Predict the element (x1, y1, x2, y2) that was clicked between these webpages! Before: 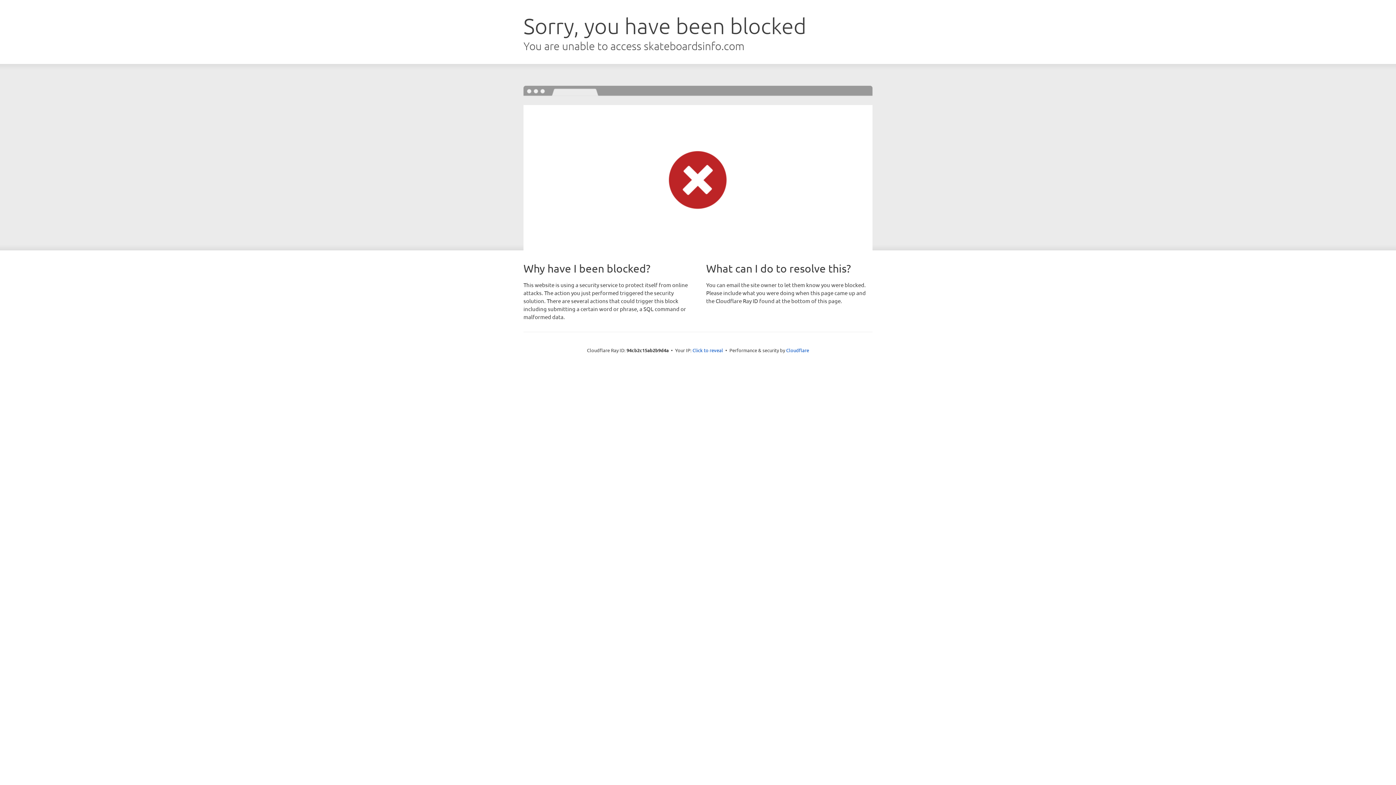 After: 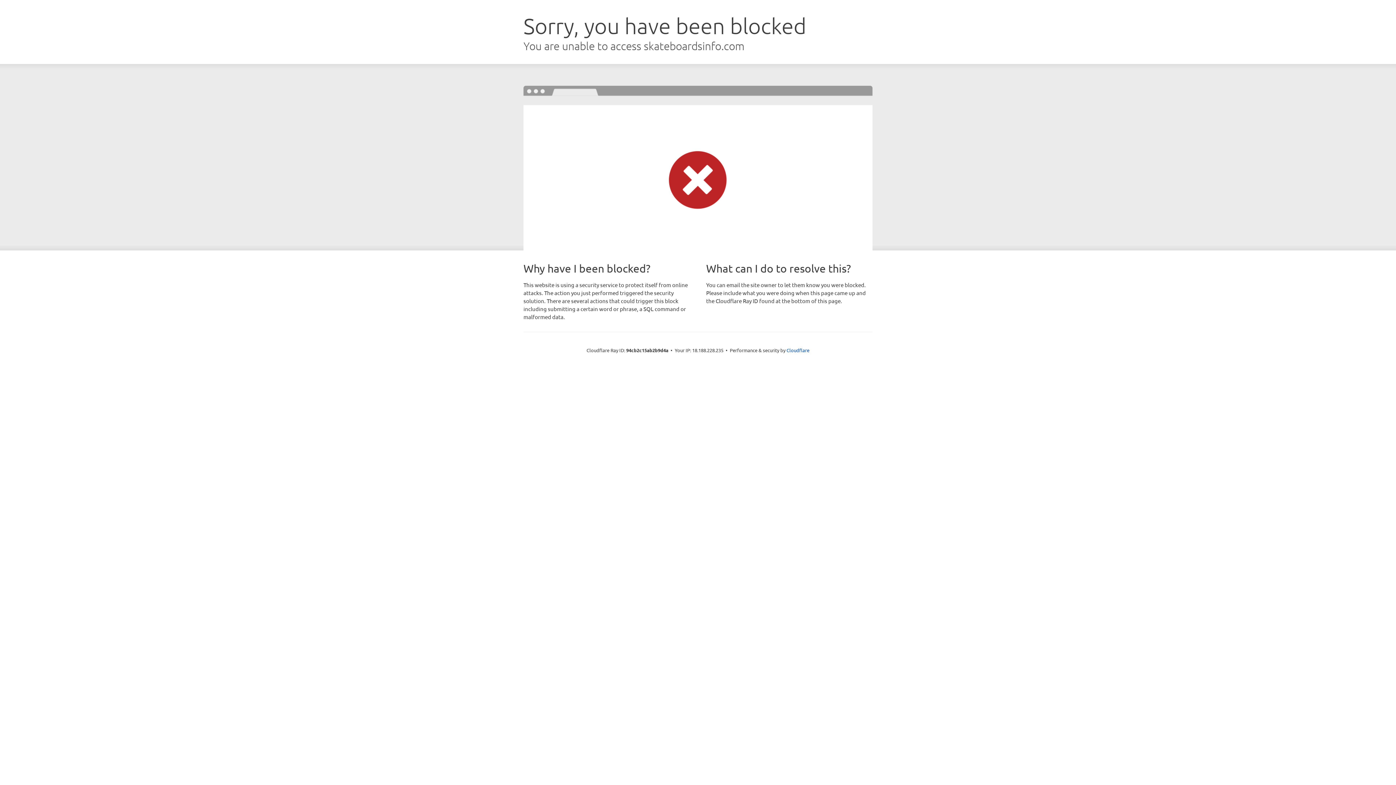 Action: bbox: (692, 346, 723, 353) label: Click to reveal